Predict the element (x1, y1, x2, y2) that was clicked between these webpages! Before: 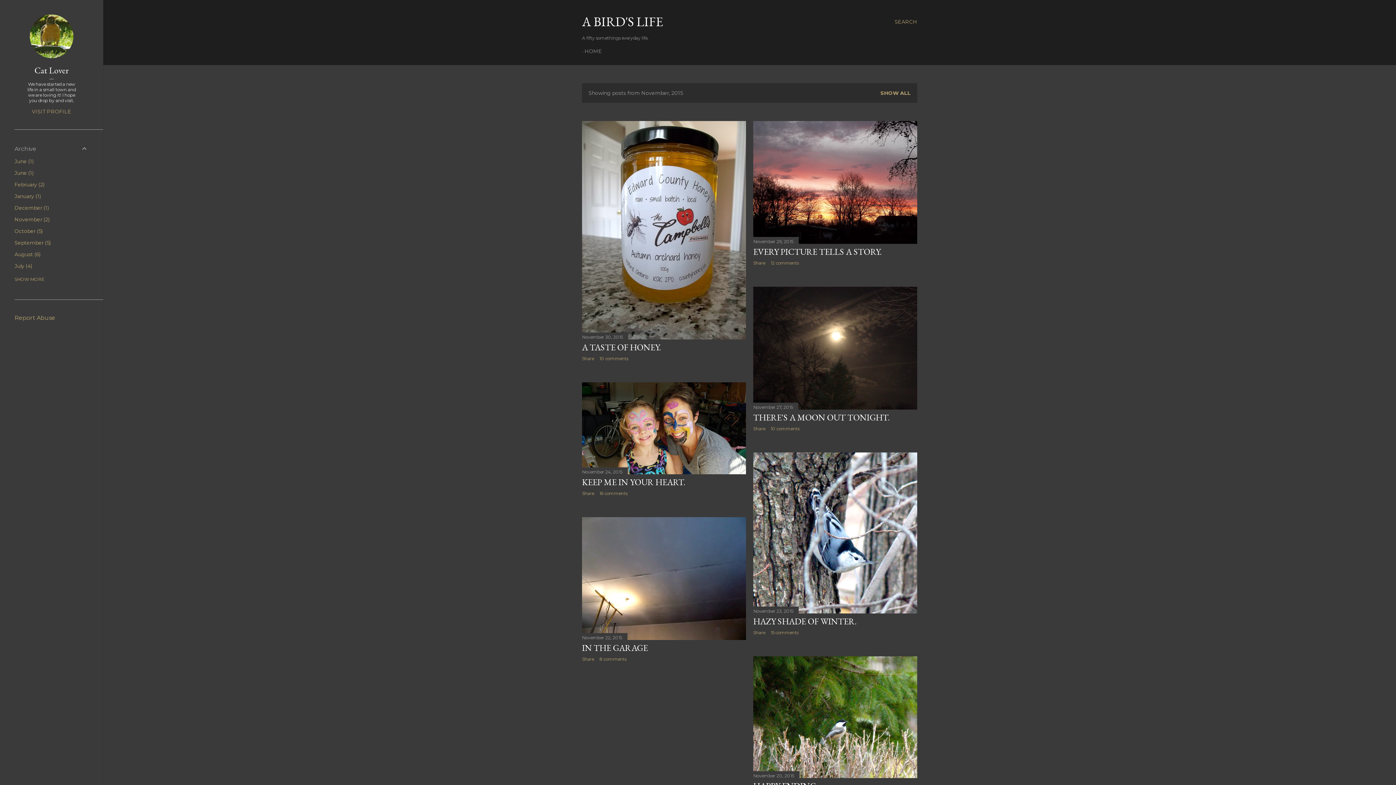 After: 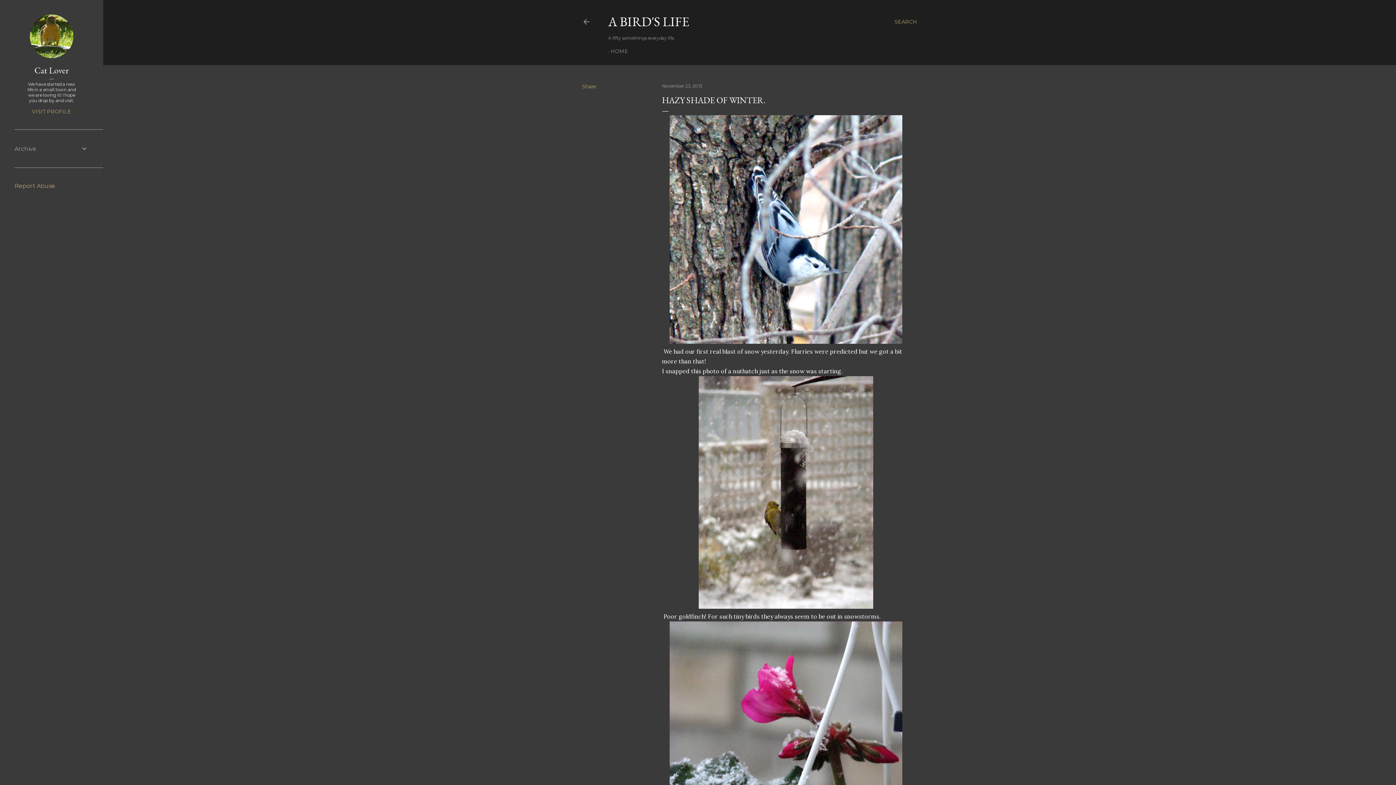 Action: bbox: (753, 616, 856, 627) label: HAZY SHADE OF WINTER.